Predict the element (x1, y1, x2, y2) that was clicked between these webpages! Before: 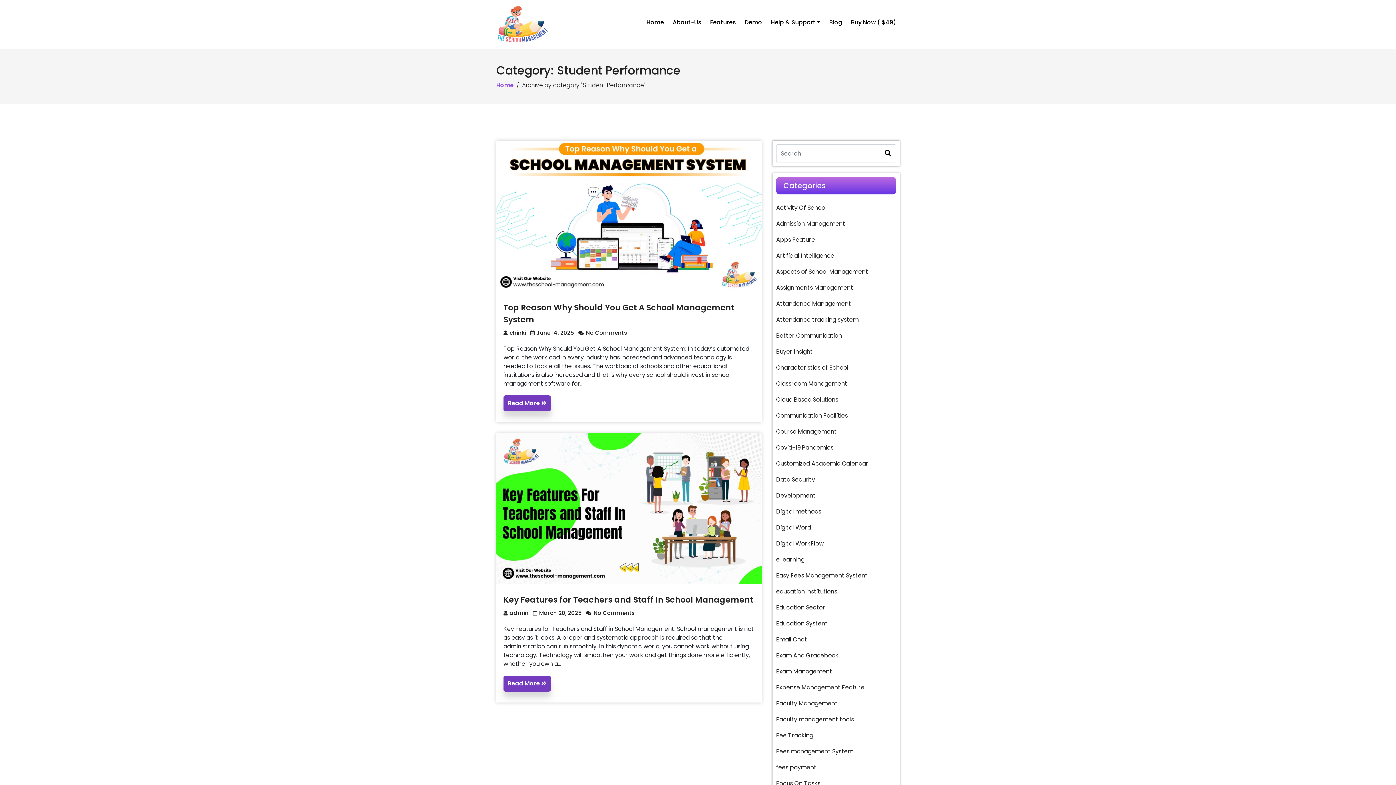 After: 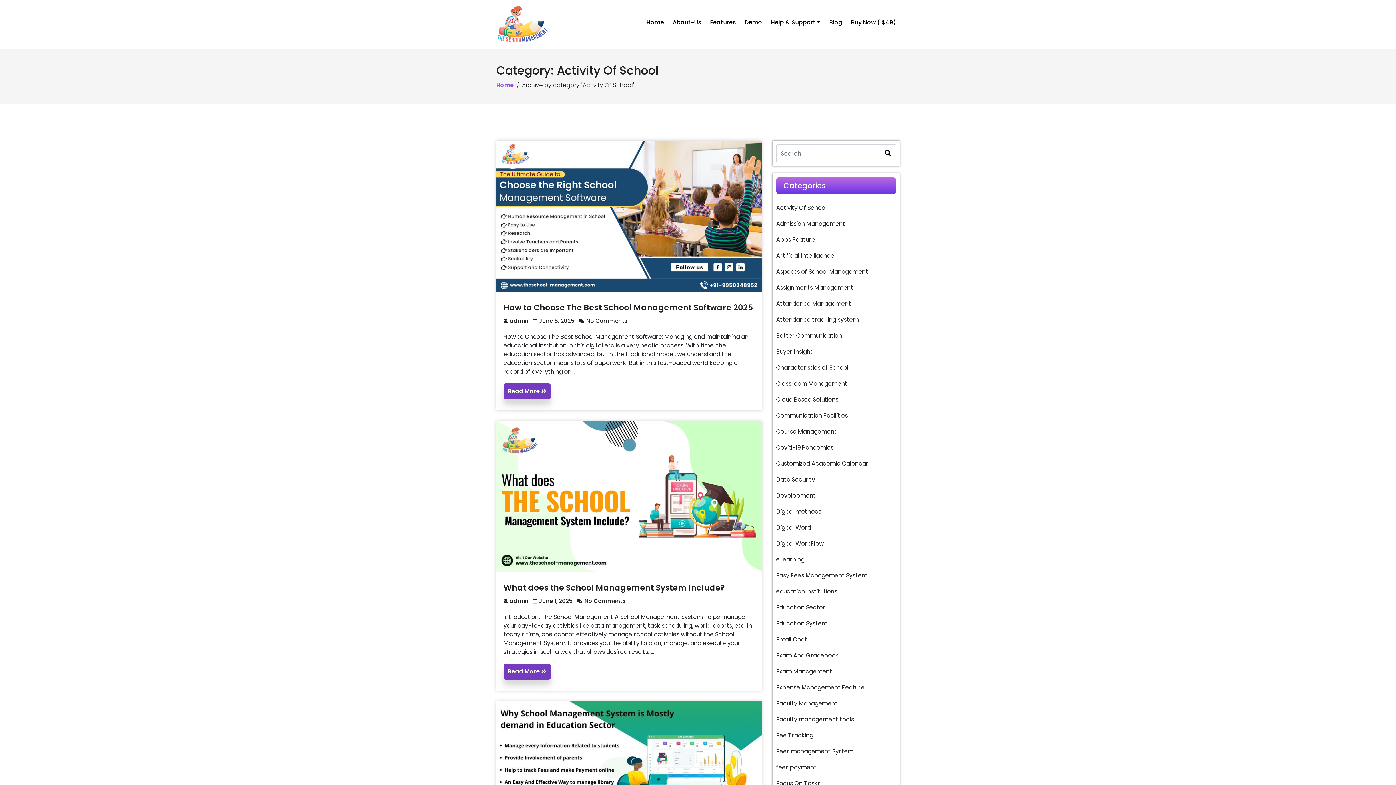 Action: label: Activity Of School bbox: (776, 203, 826, 212)